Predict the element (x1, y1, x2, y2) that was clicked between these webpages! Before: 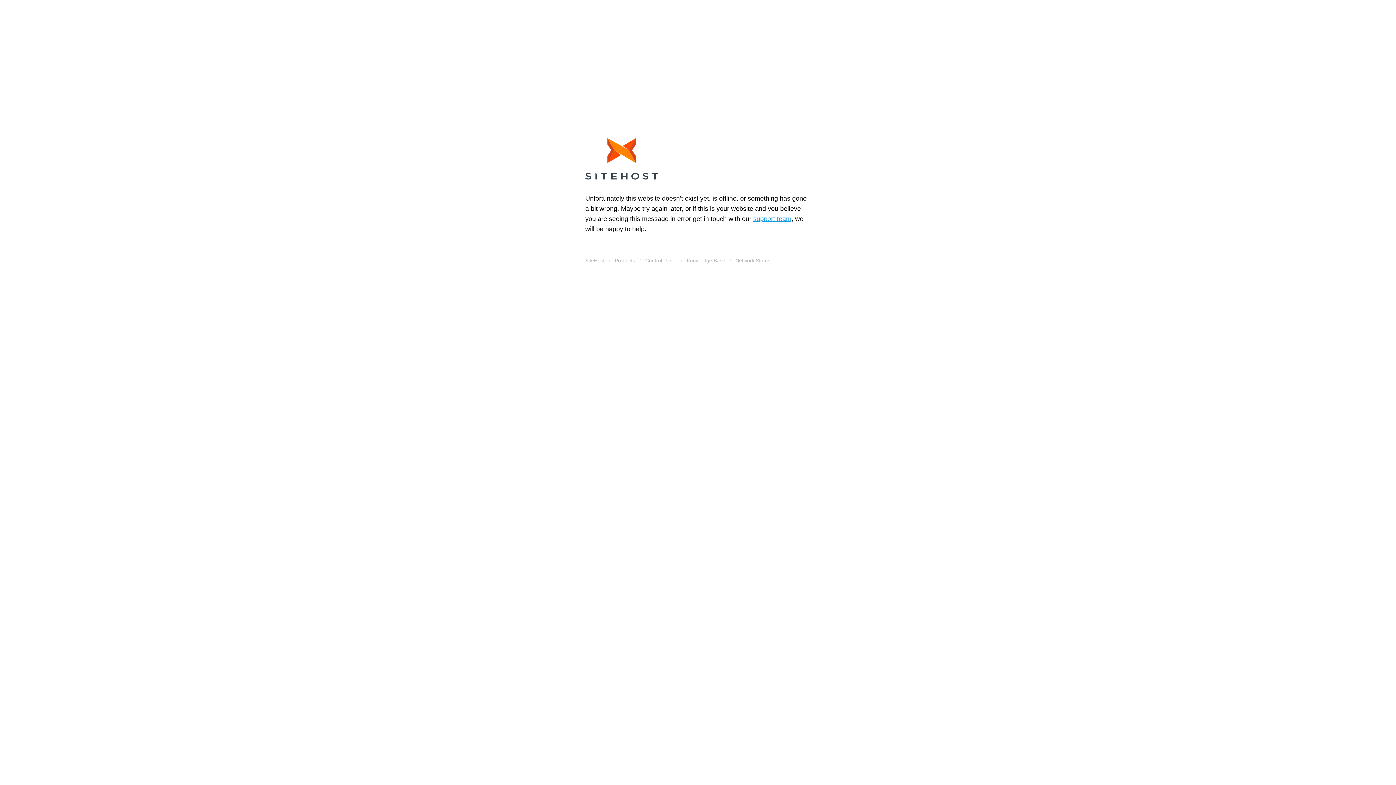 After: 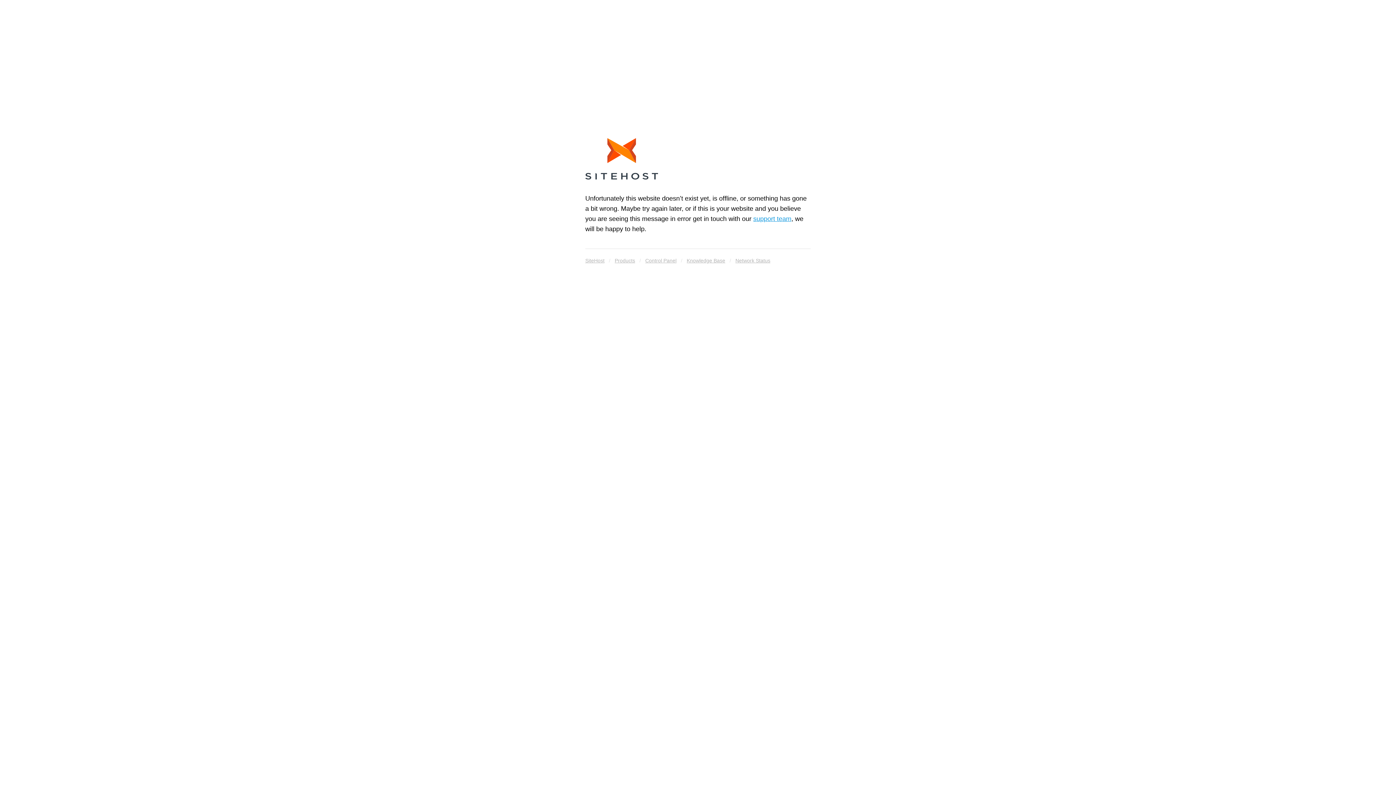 Action: bbox: (686, 255, 725, 265) label: Knowledge Base